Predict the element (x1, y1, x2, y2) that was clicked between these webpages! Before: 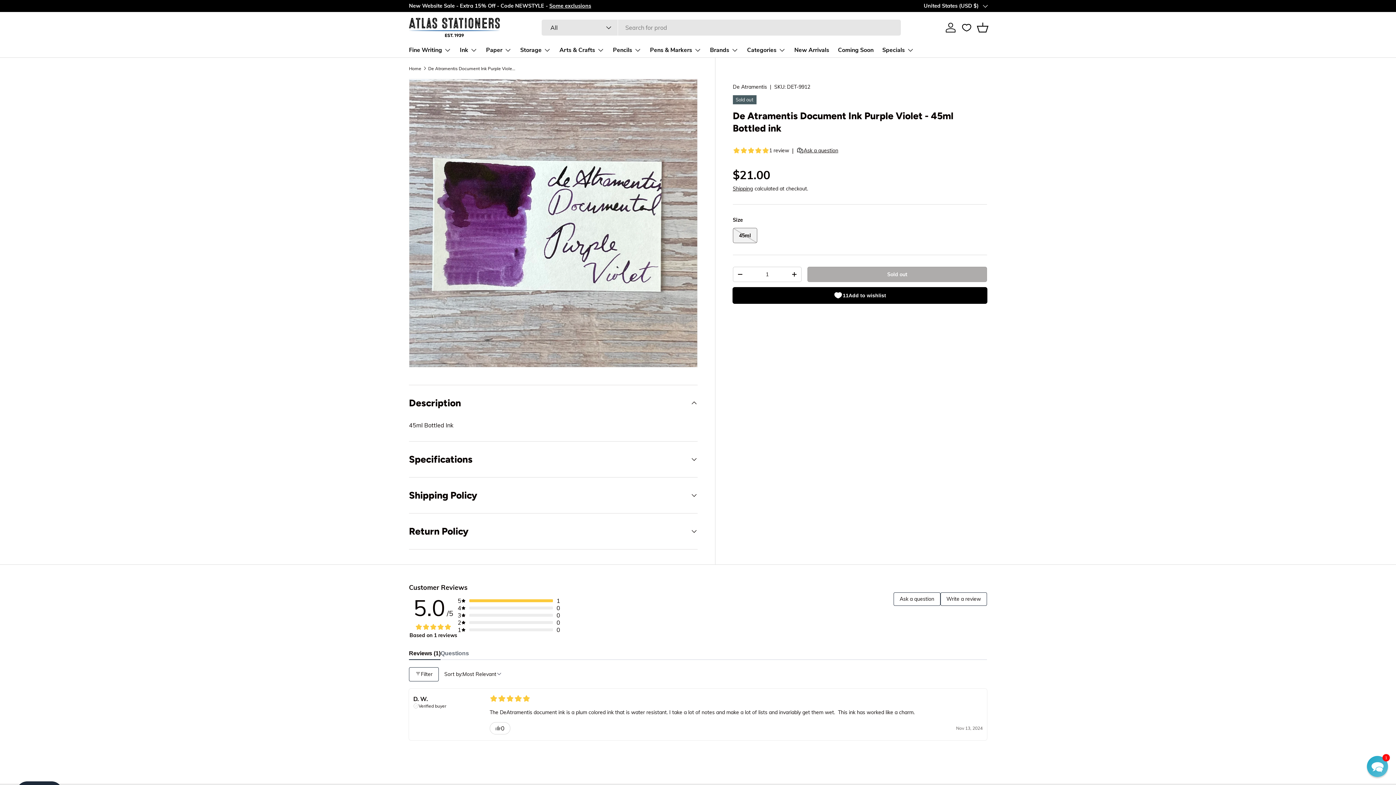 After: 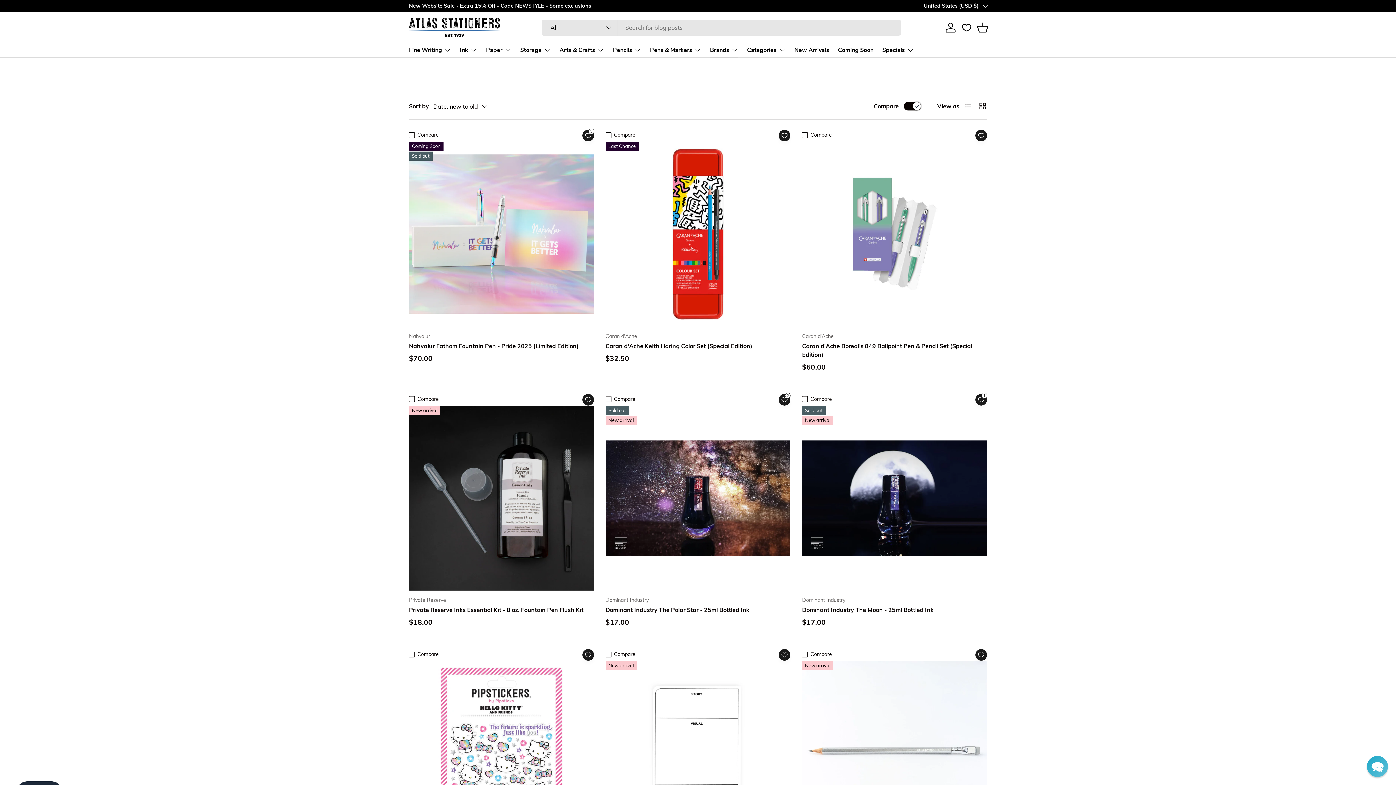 Action: bbox: (710, 42, 738, 57) label: Brands